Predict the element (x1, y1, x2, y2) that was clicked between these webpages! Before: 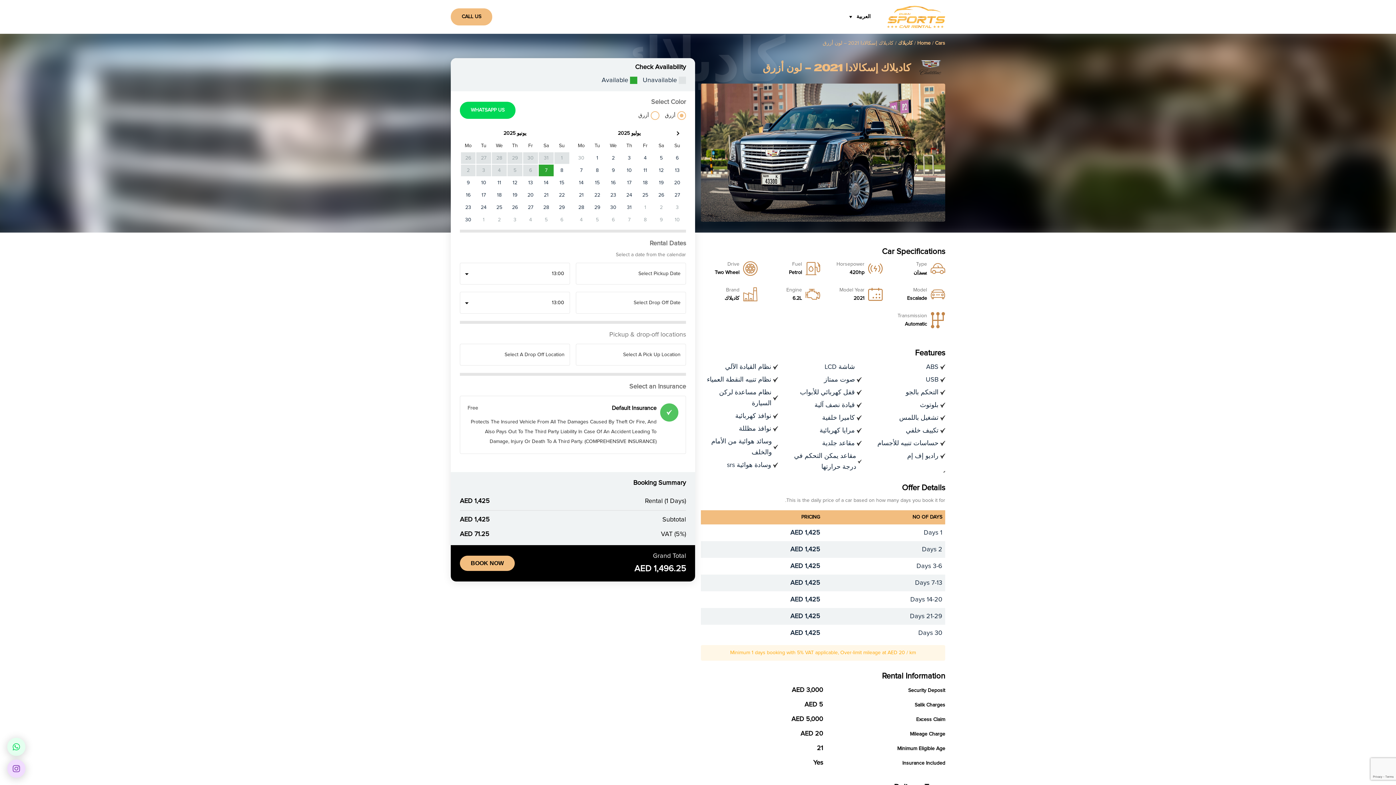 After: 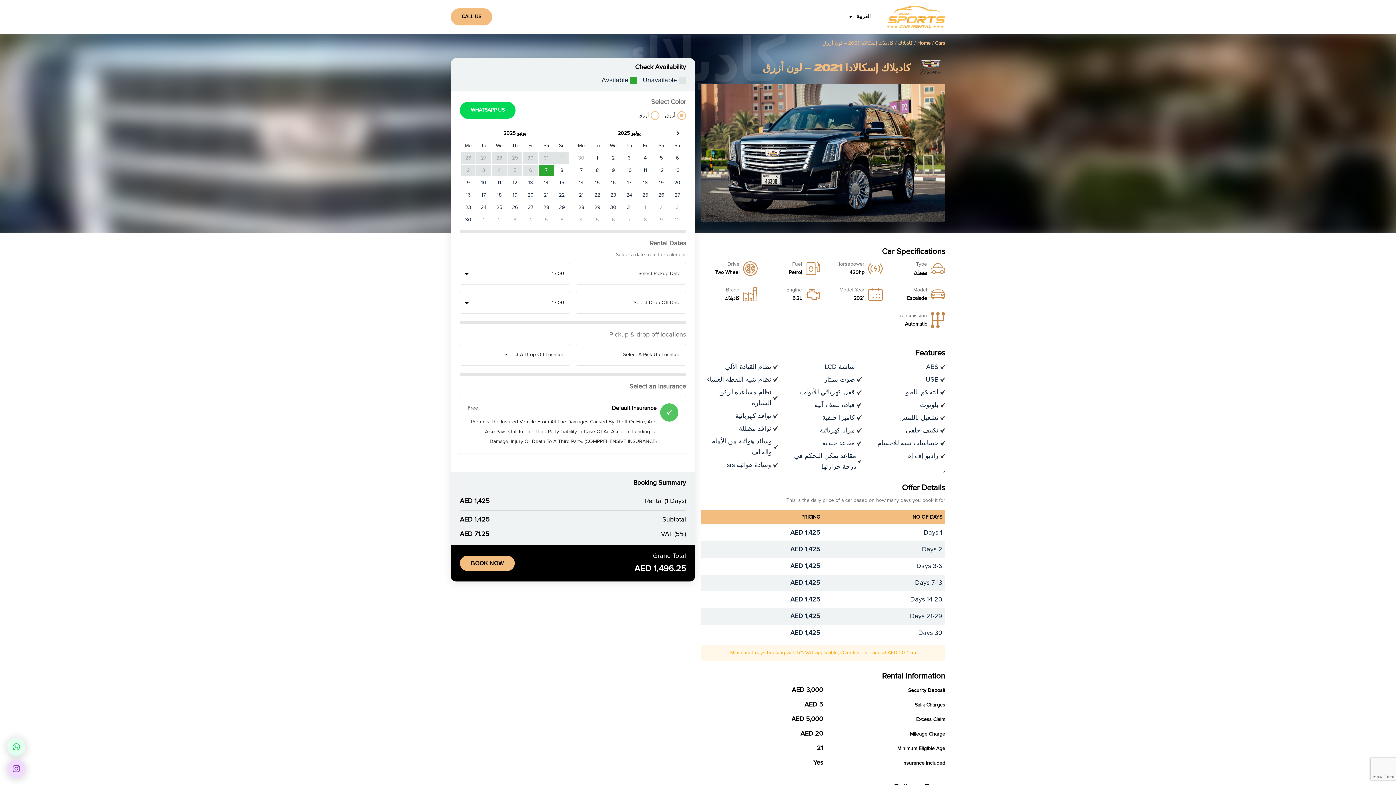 Action: label: العربية bbox: (844, 0, 876, 33)